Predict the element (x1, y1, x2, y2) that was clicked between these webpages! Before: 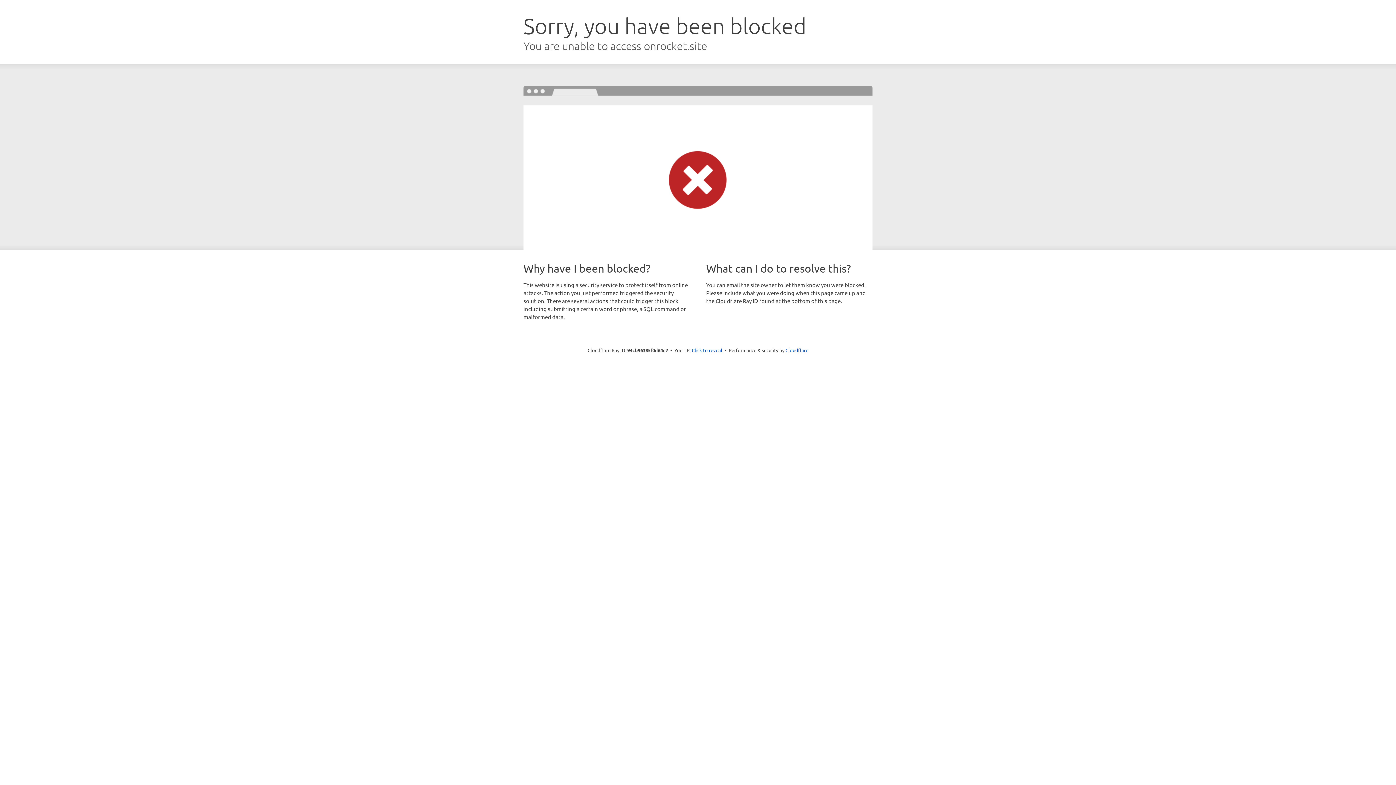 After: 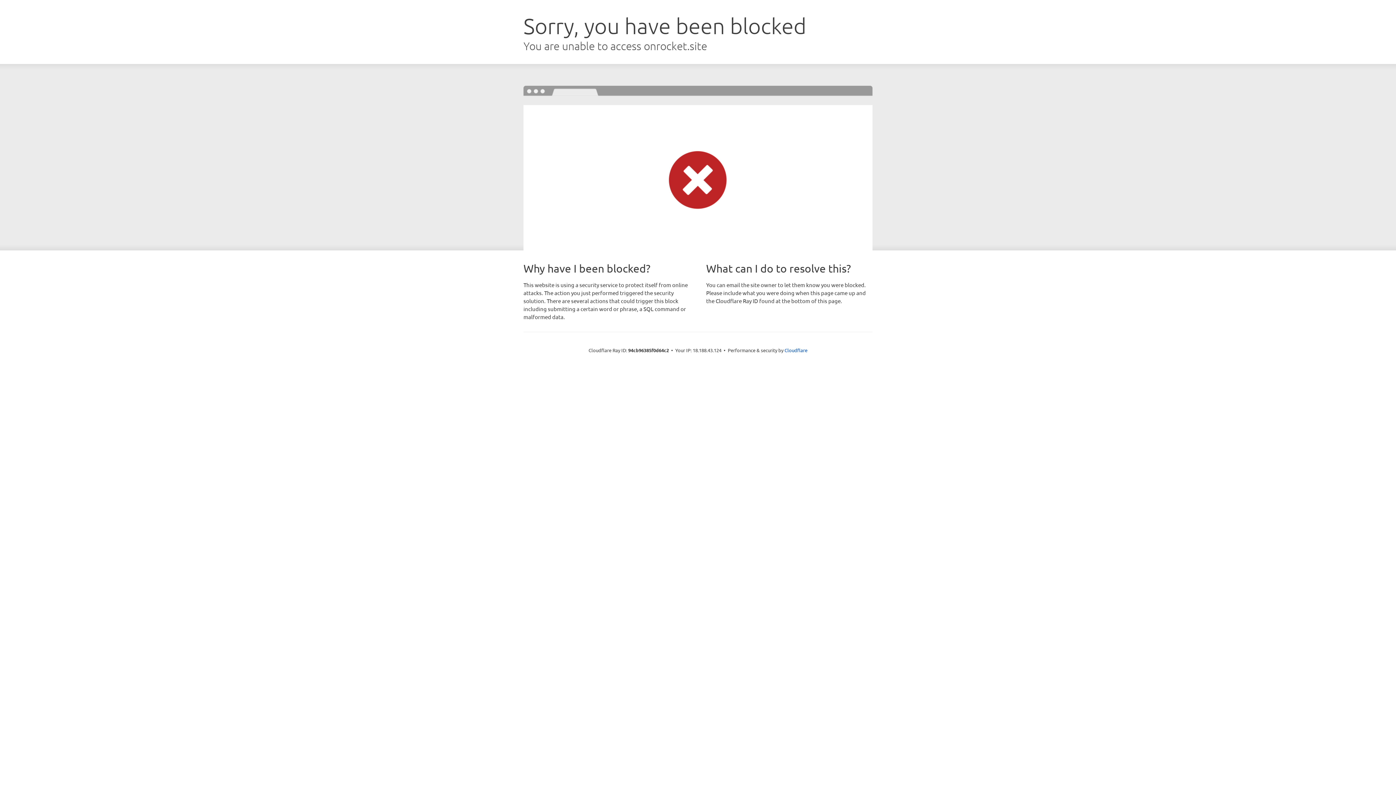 Action: label: Click to reveal bbox: (692, 346, 722, 353)